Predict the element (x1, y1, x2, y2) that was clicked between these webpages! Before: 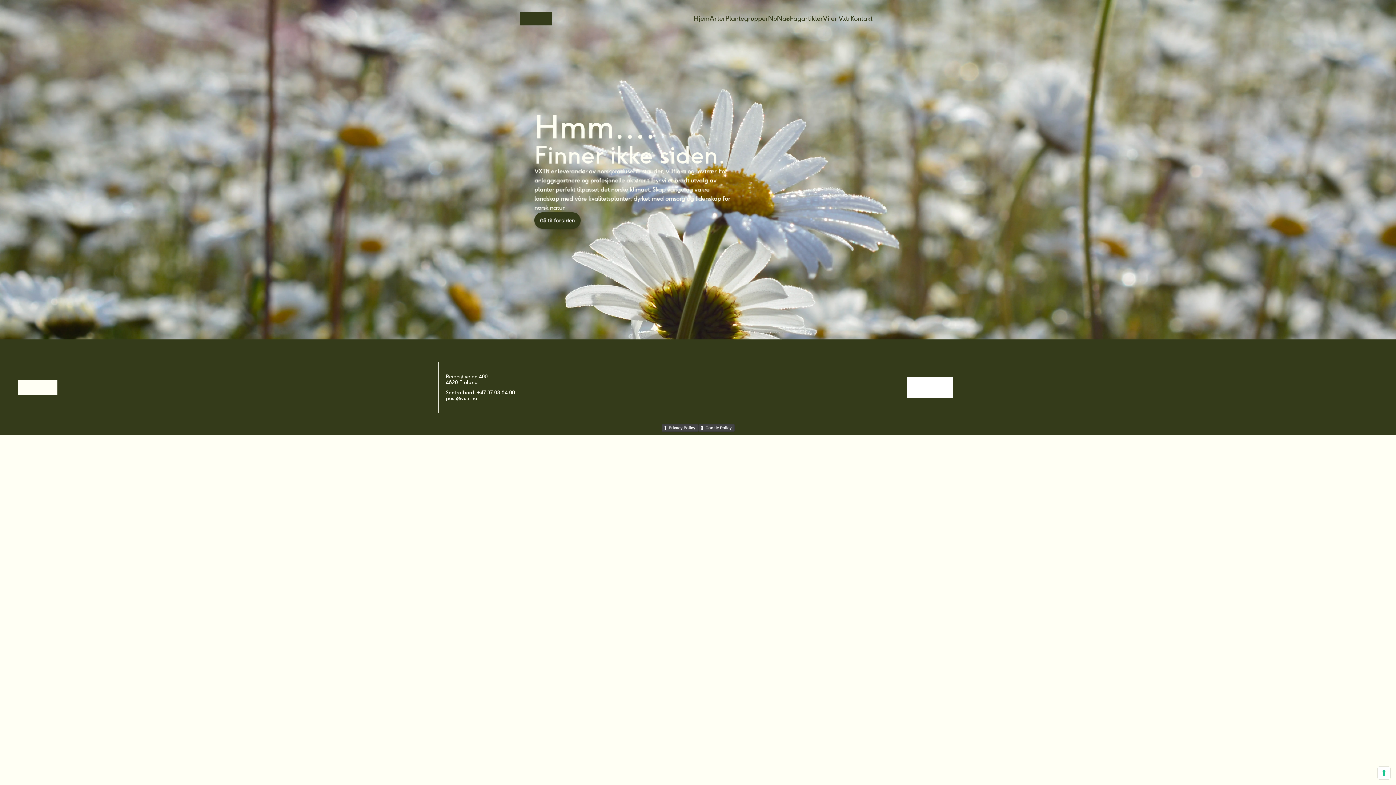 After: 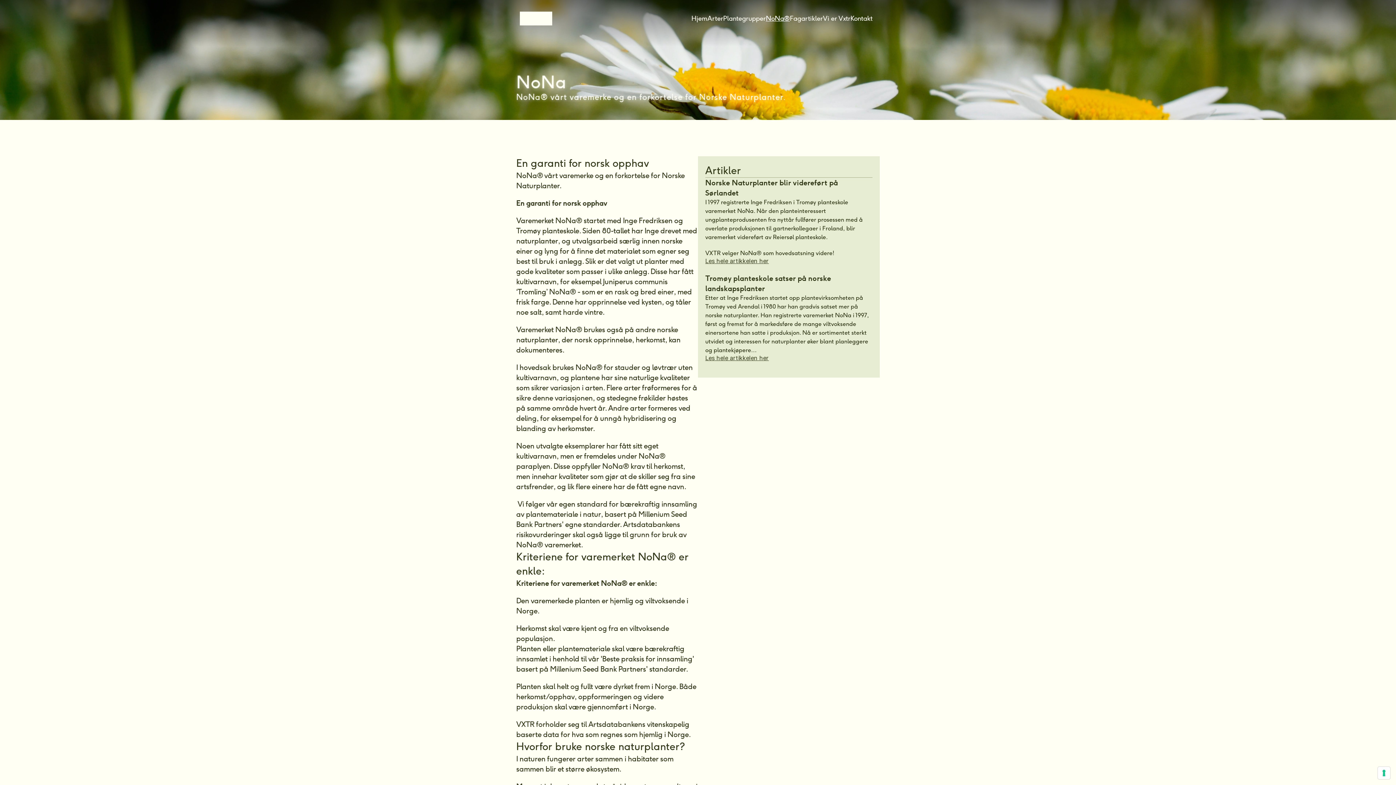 Action: bbox: (907, 376, 953, 398)